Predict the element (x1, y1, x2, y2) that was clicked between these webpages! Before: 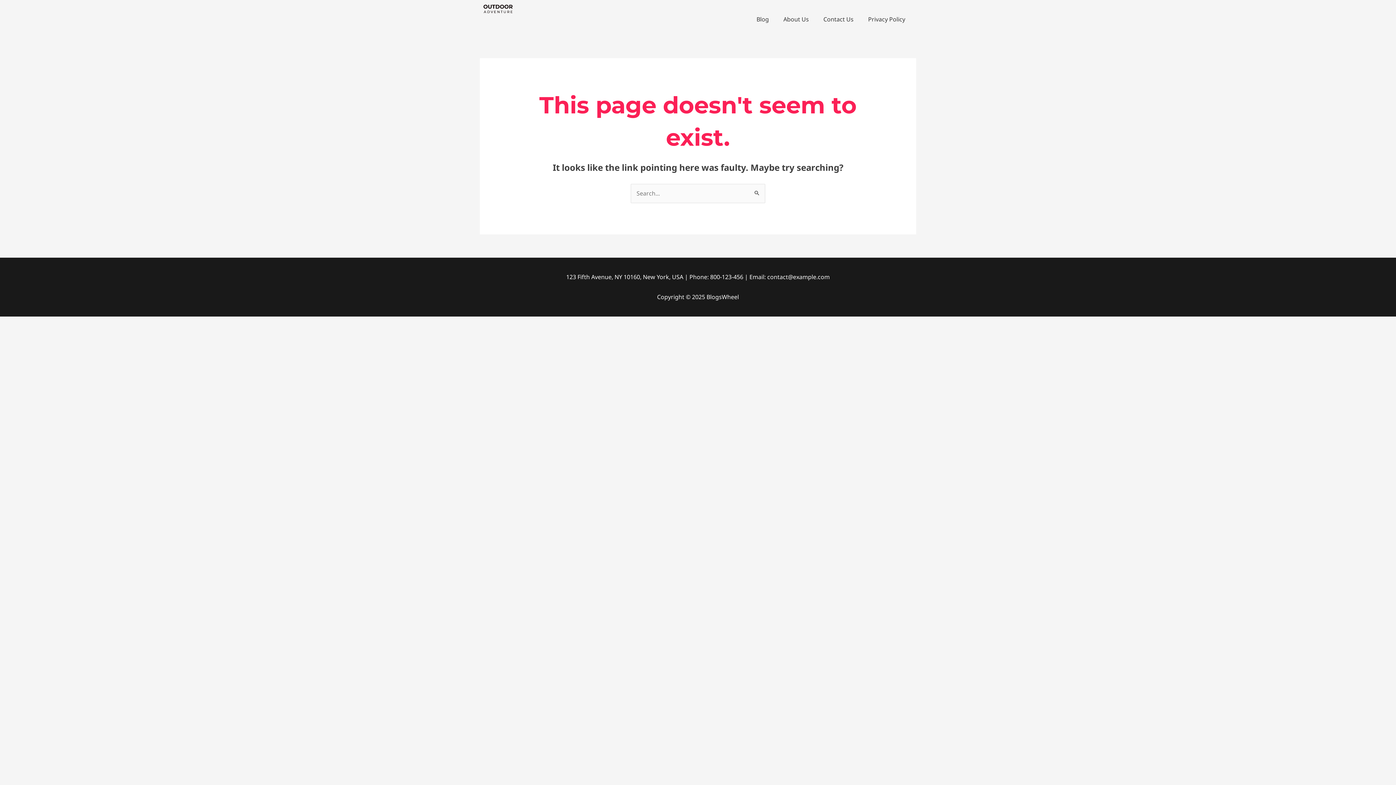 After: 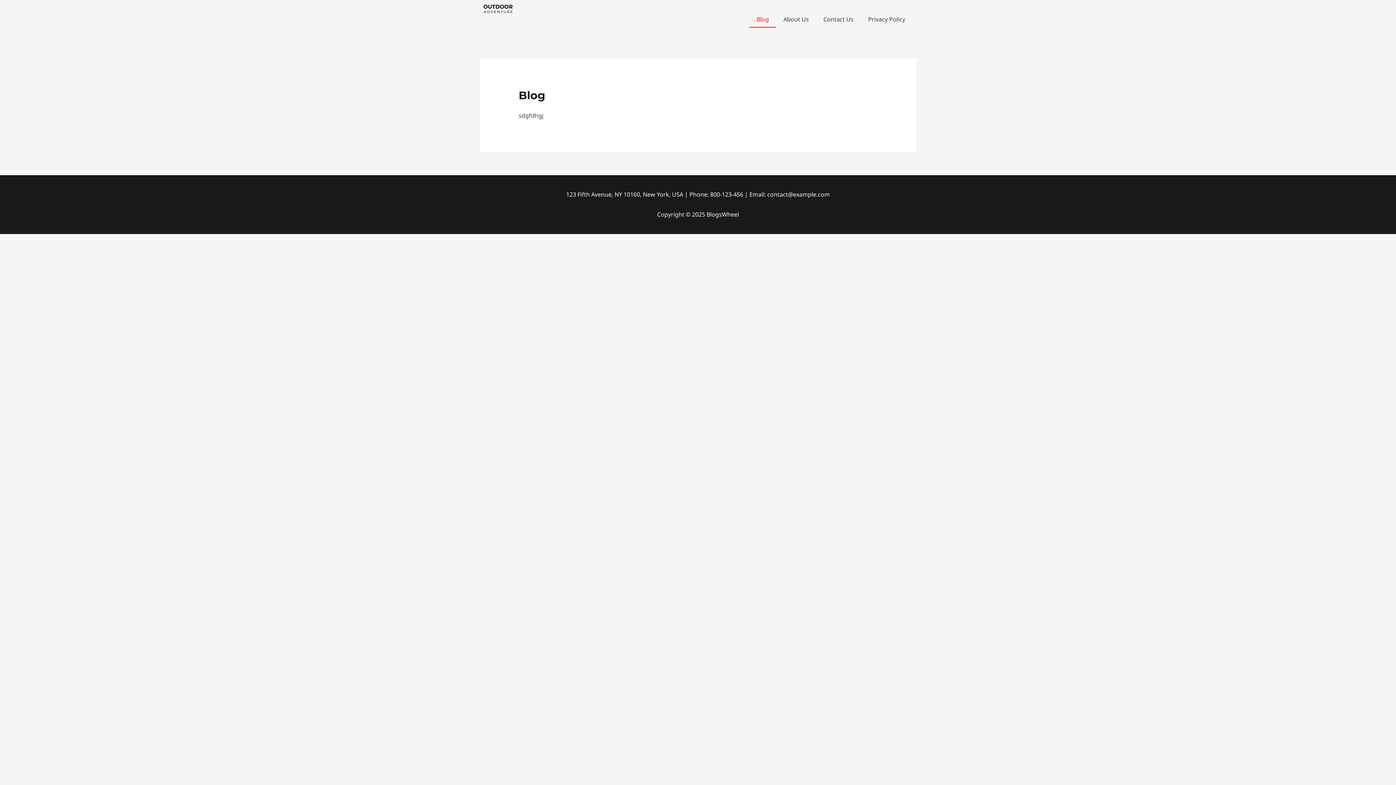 Action: label: Blog bbox: (749, 10, 776, 27)